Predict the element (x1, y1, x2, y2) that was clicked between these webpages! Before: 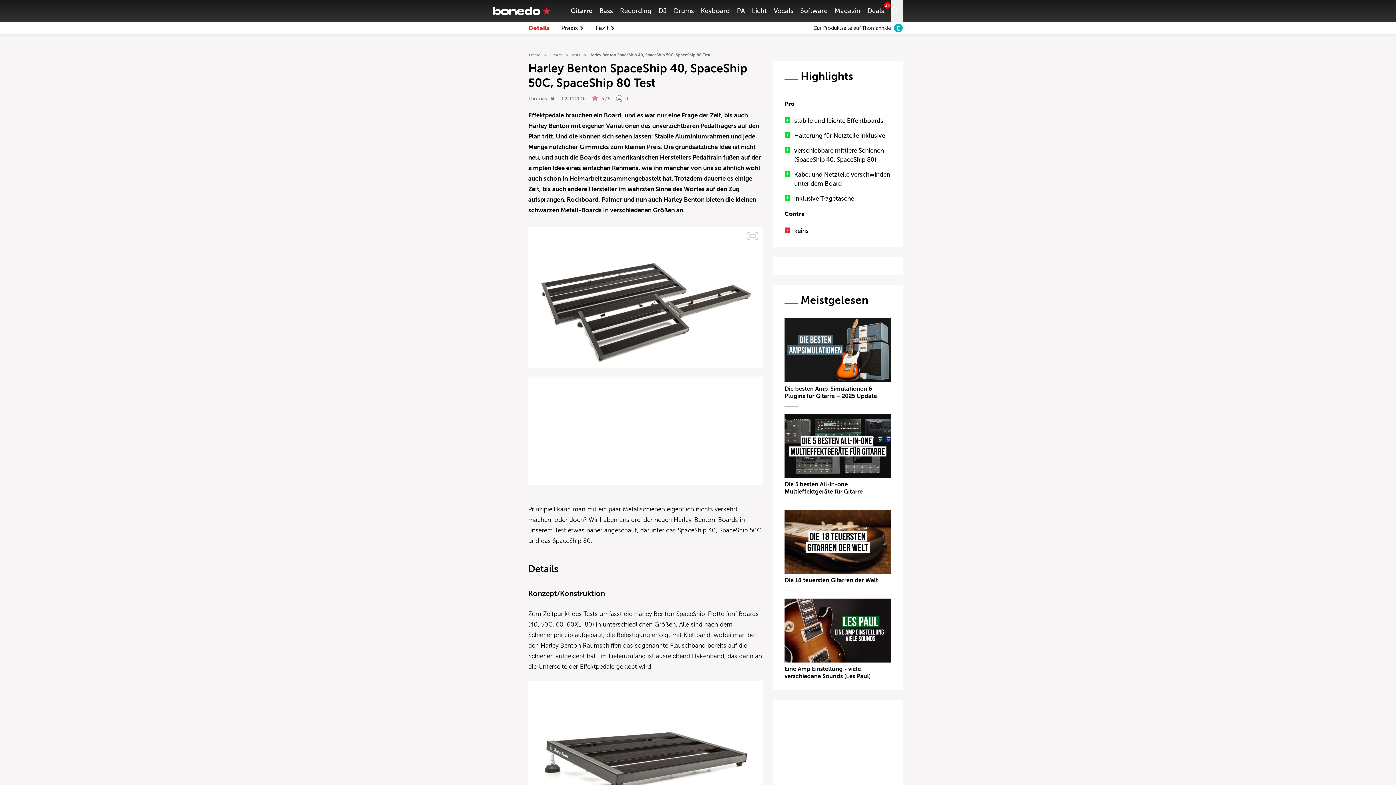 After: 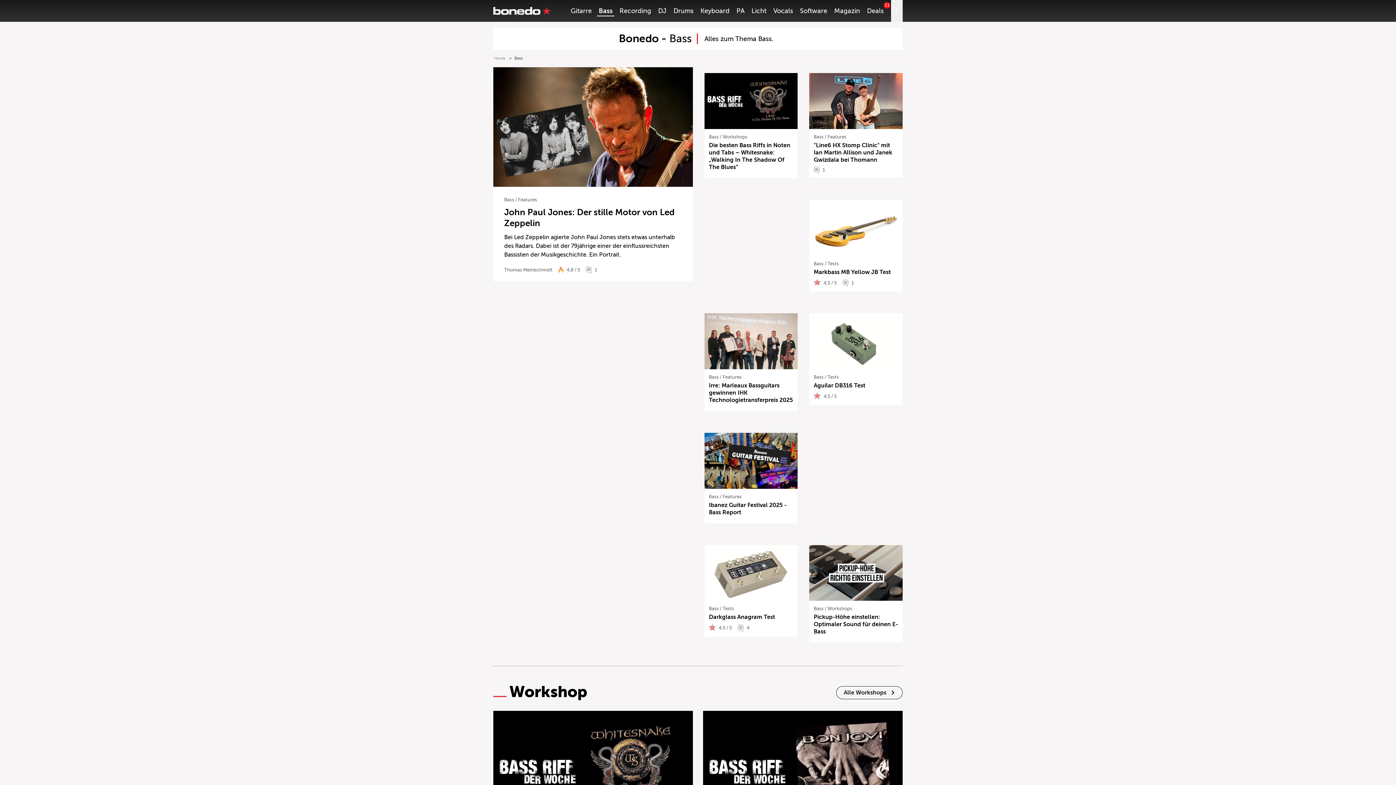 Action: label: Bass bbox: (599, 7, 613, 14)